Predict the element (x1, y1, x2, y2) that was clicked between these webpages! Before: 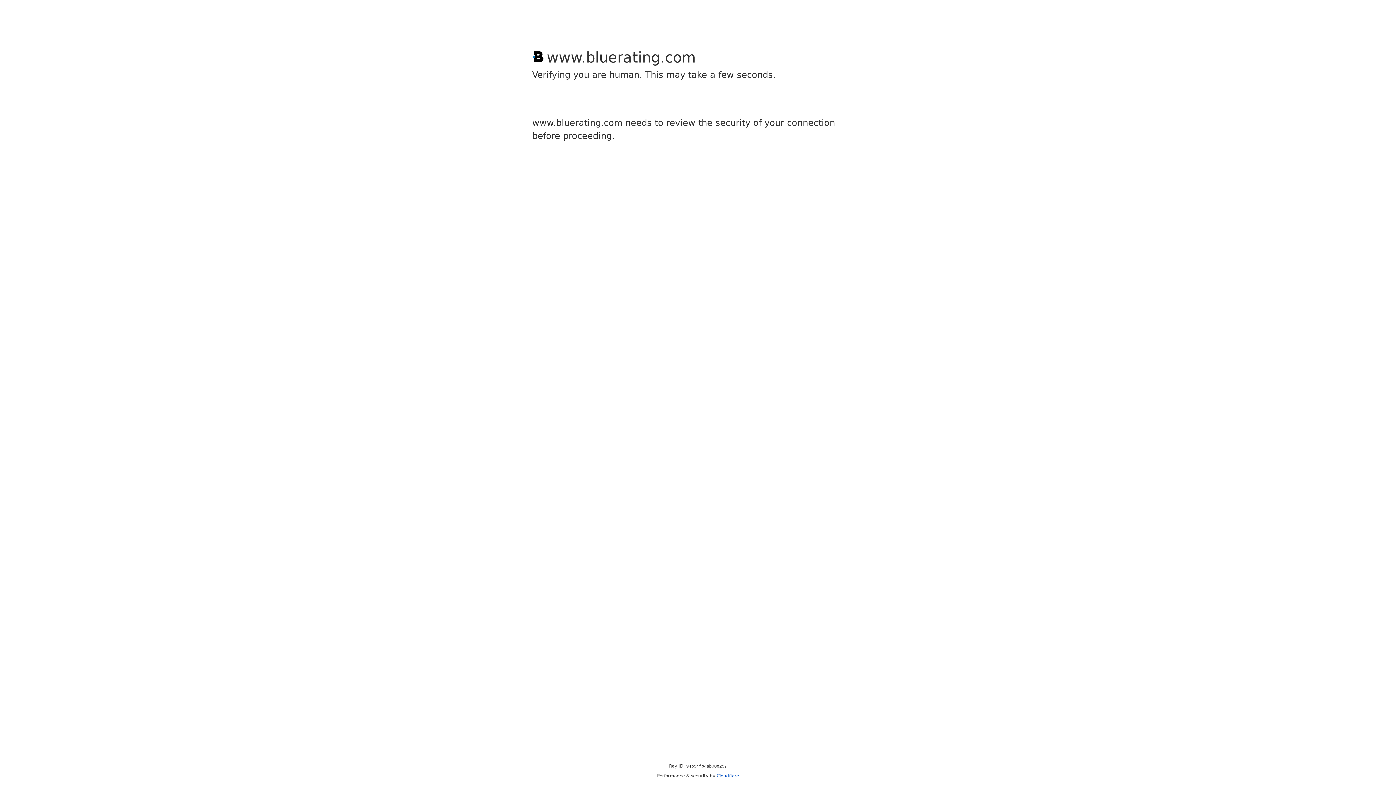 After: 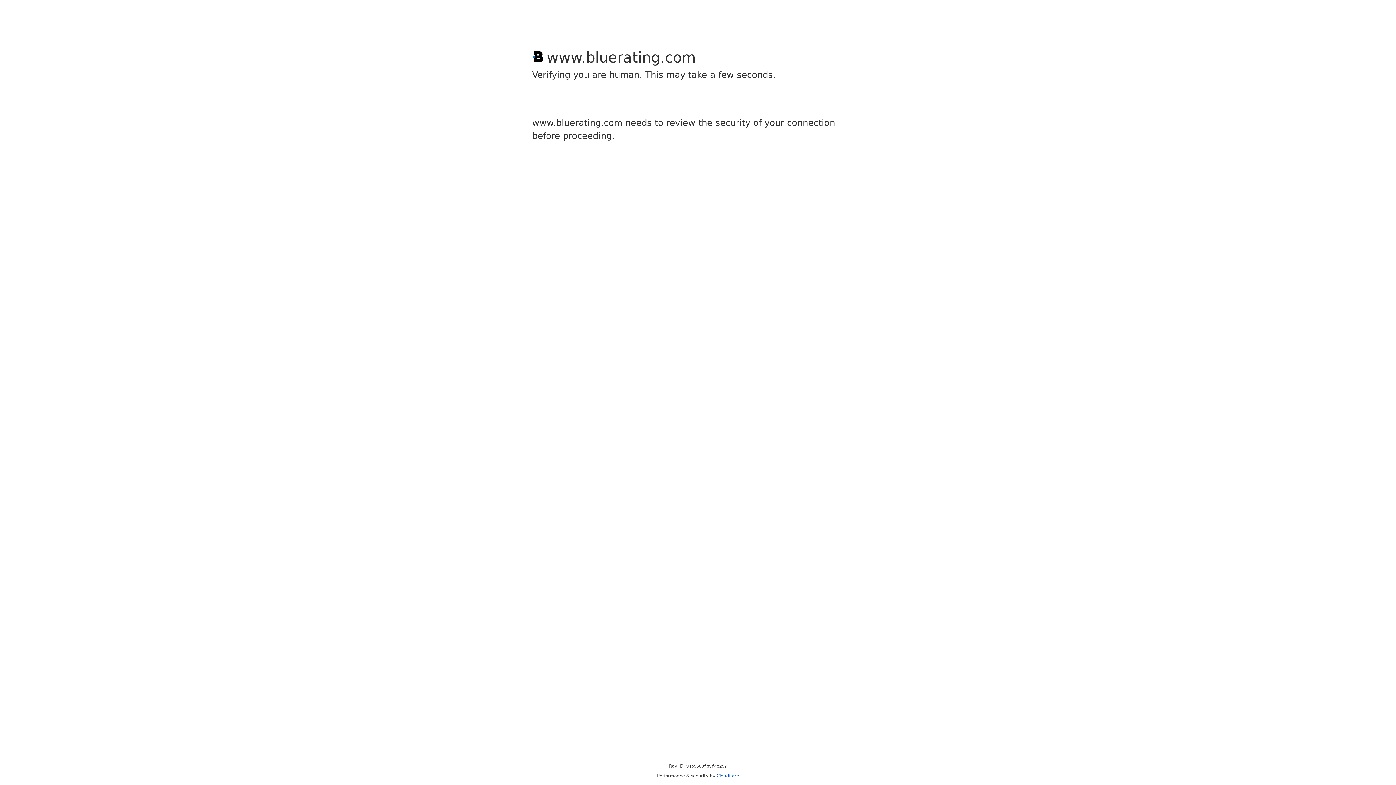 Action: bbox: (716, 773, 739, 778) label: Cloudflare